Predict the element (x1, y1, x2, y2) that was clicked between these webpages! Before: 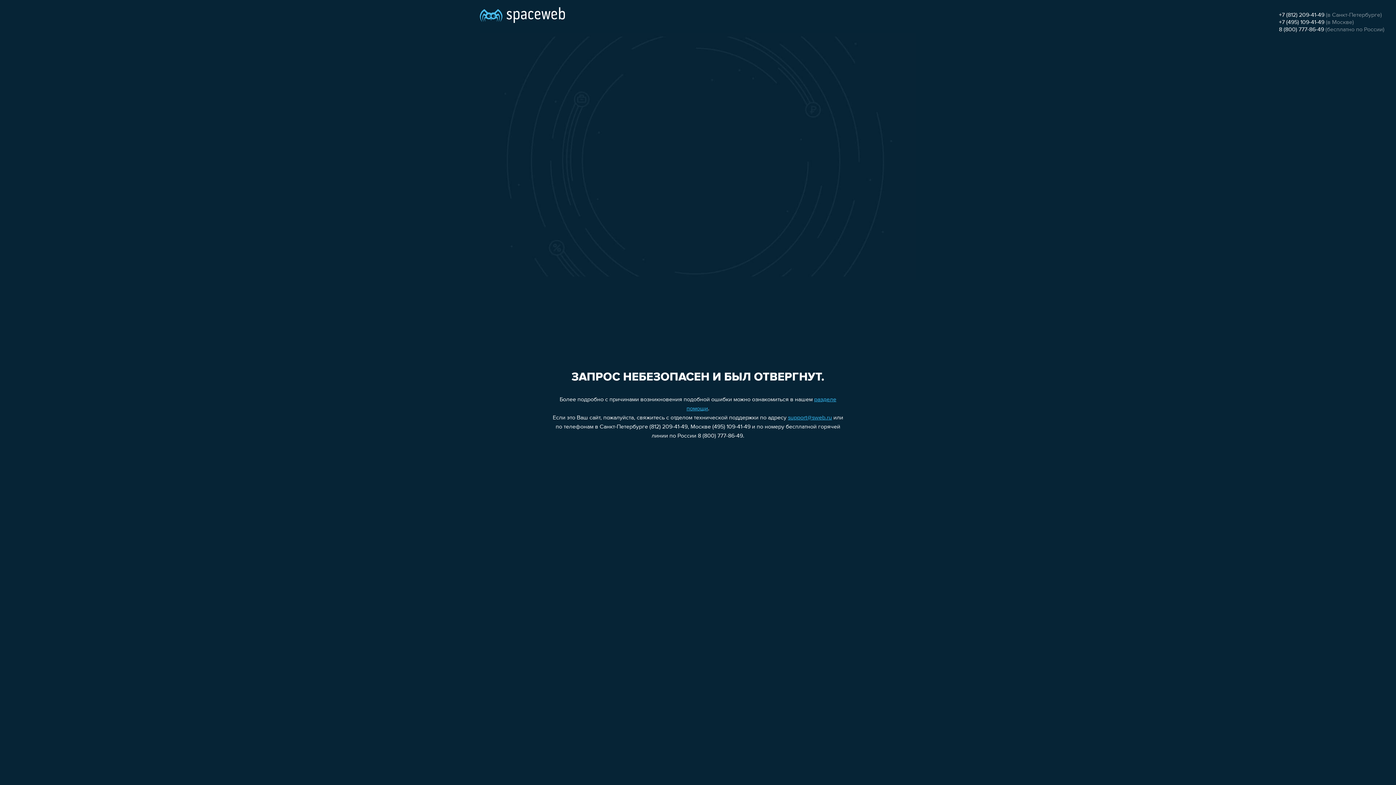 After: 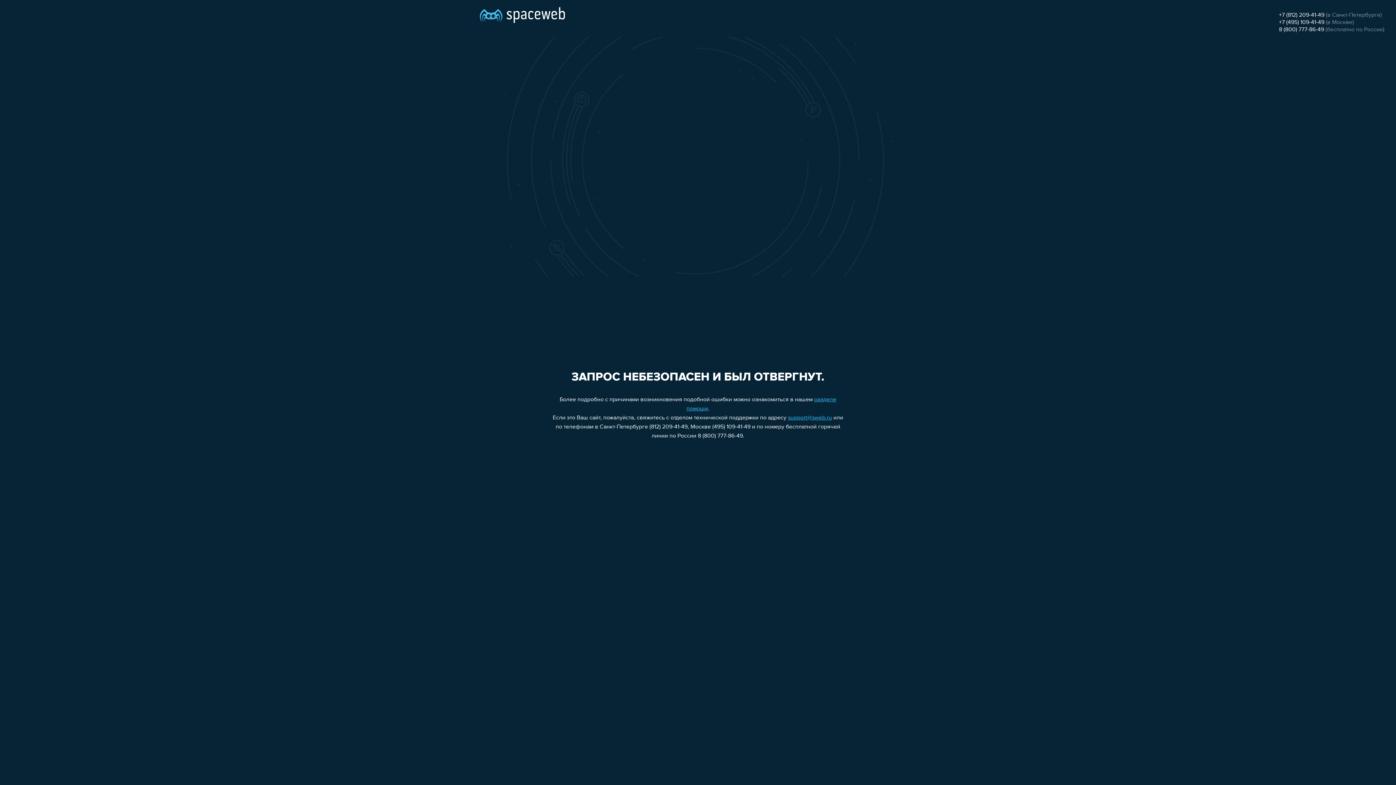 Action: bbox: (1279, 26, 1324, 32) label: 8 (800) 777-86-49